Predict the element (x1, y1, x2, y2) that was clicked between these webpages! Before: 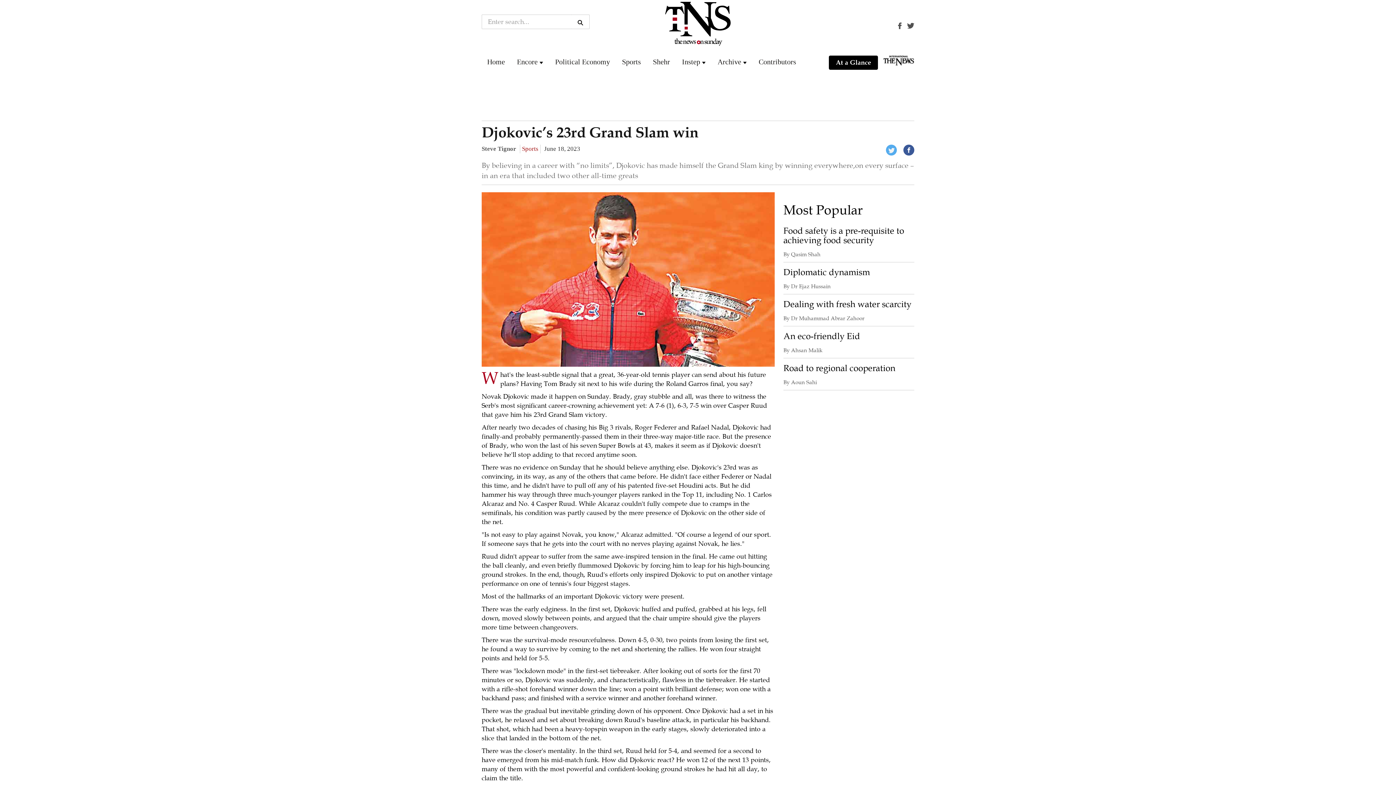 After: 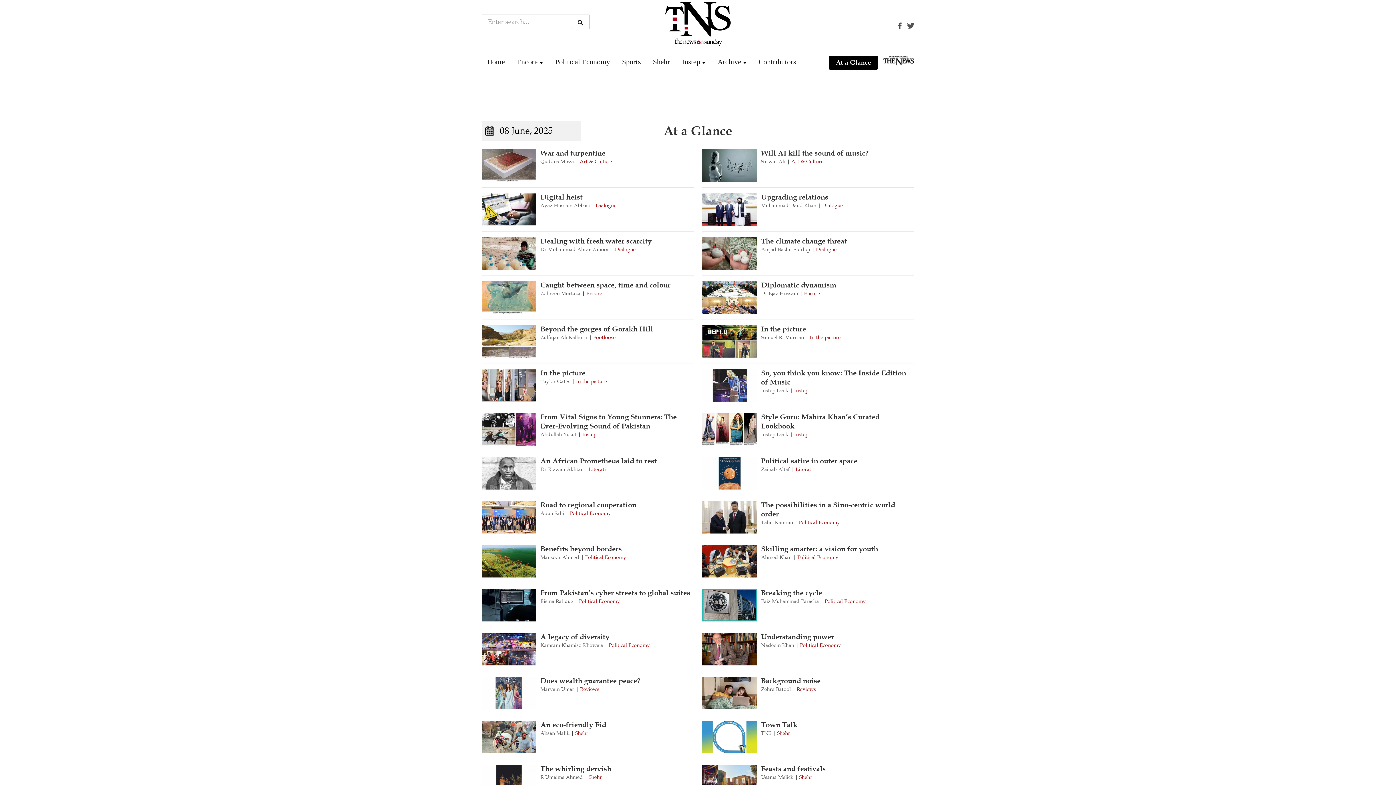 Action: bbox: (829, 55, 878, 69) label: At a Glance